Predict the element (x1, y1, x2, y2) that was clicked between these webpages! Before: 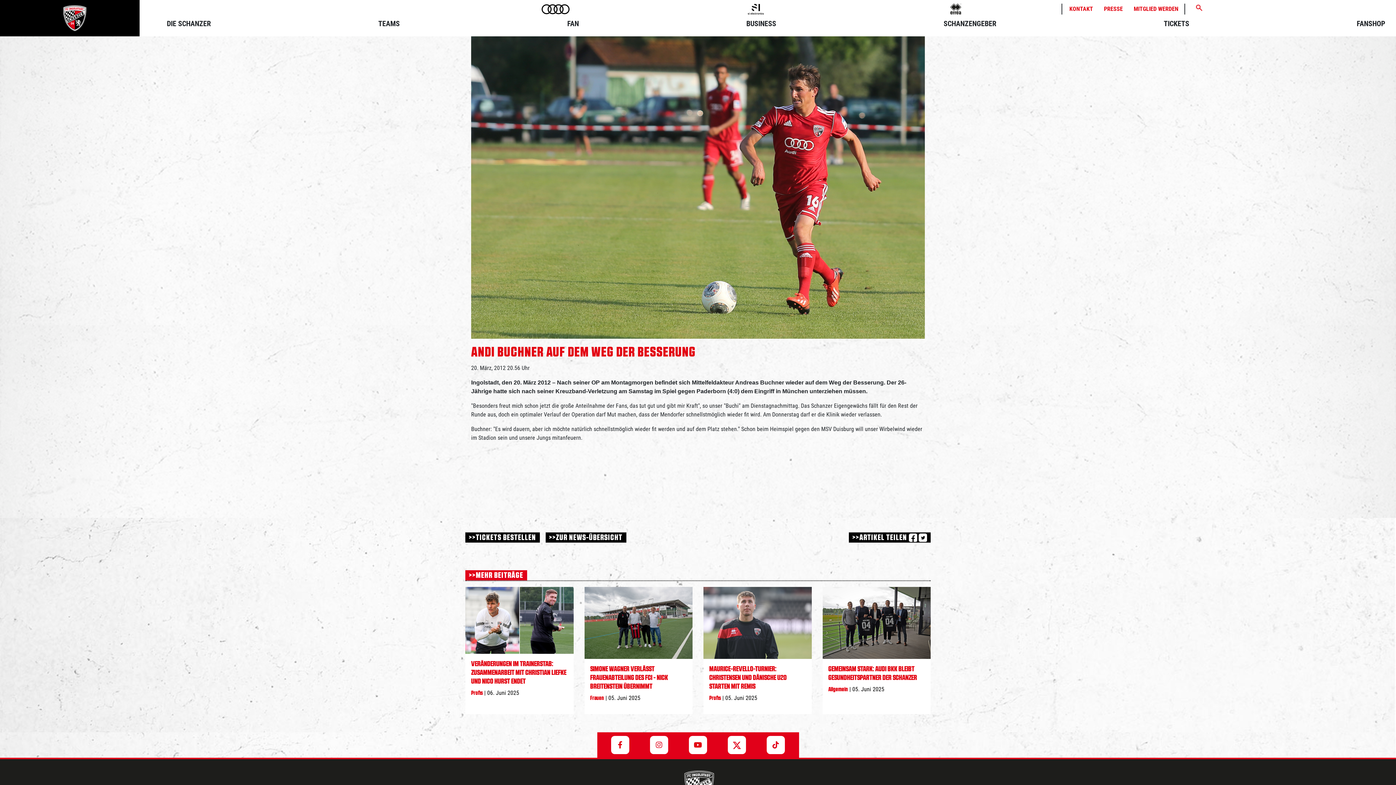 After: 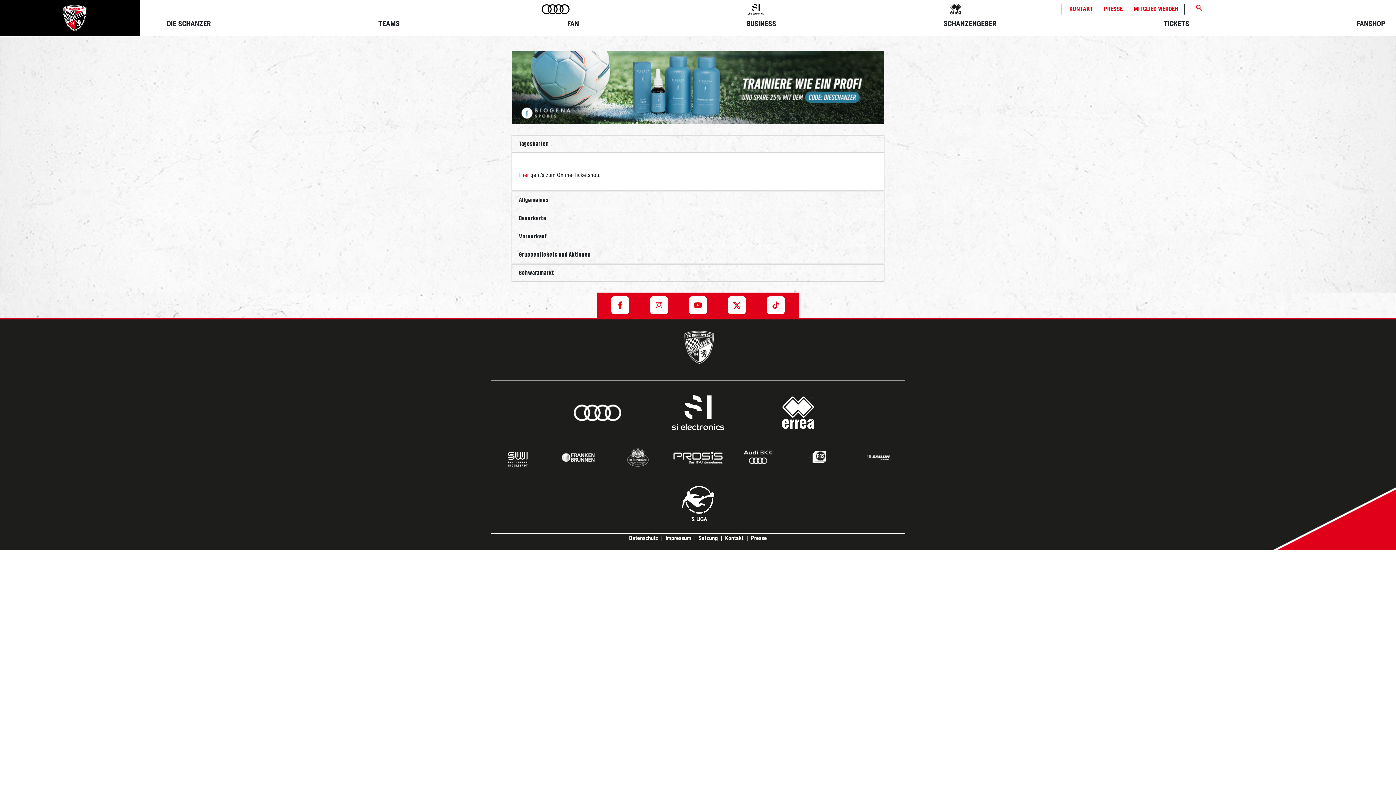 Action: bbox: (1164, 19, 1189, 28) label: TICKETS